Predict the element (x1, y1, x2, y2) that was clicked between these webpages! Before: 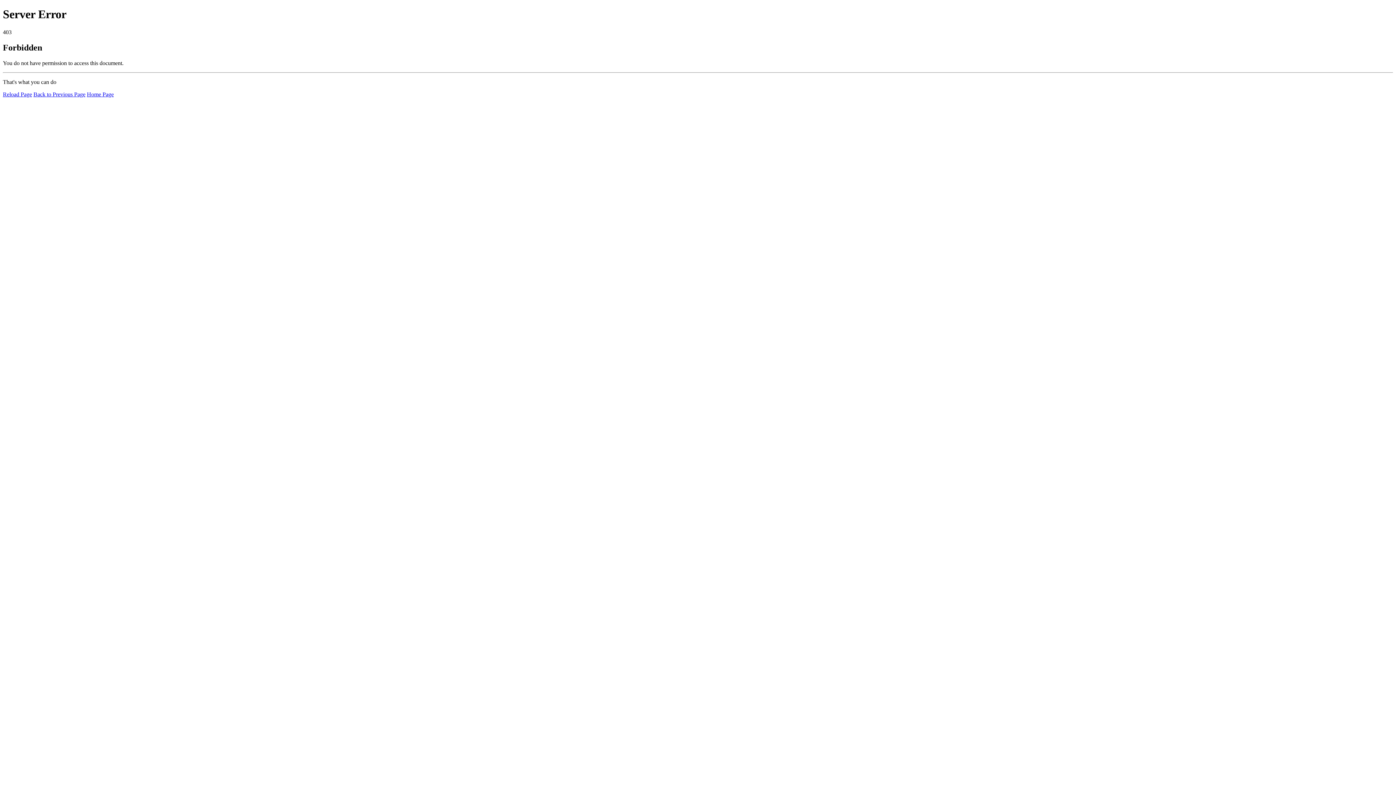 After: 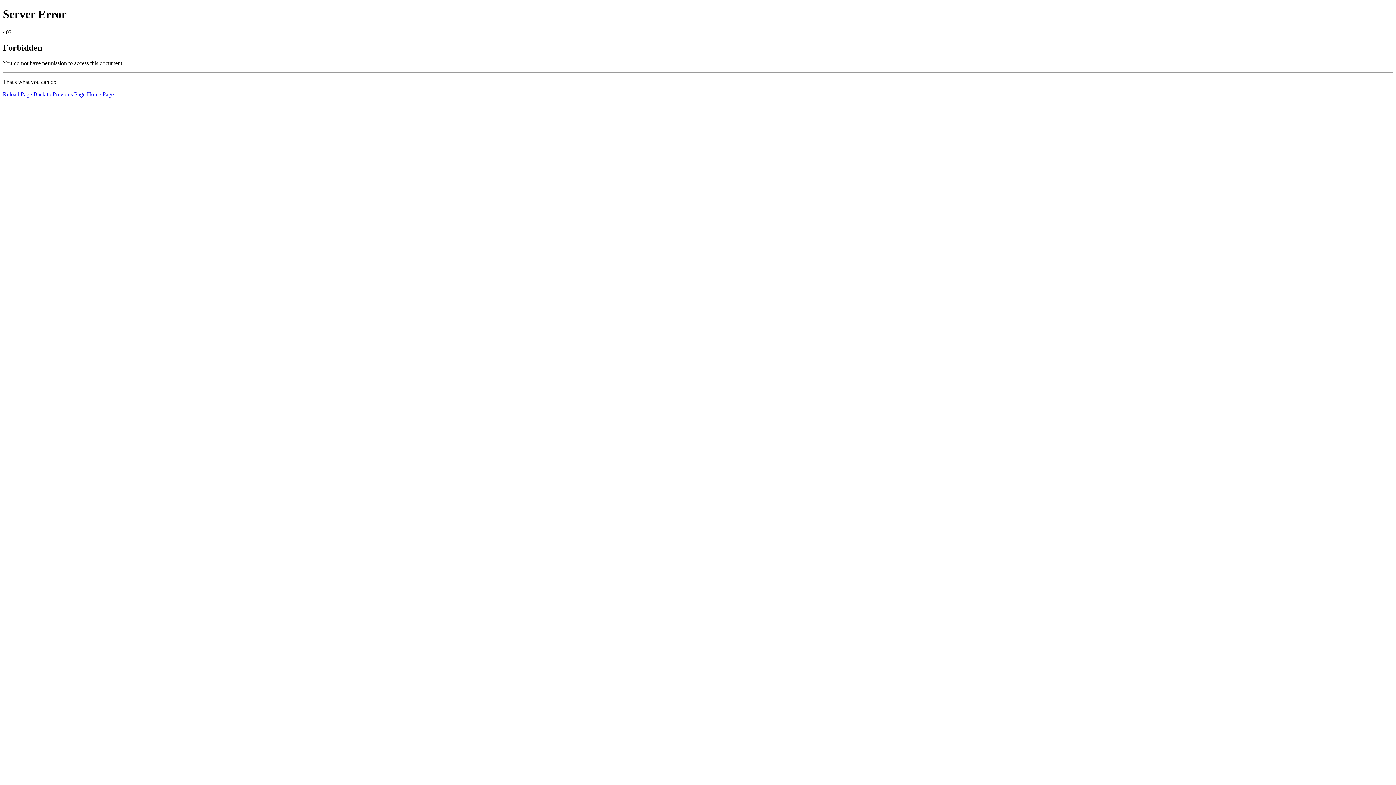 Action: label: Reload Page bbox: (2, 91, 32, 97)